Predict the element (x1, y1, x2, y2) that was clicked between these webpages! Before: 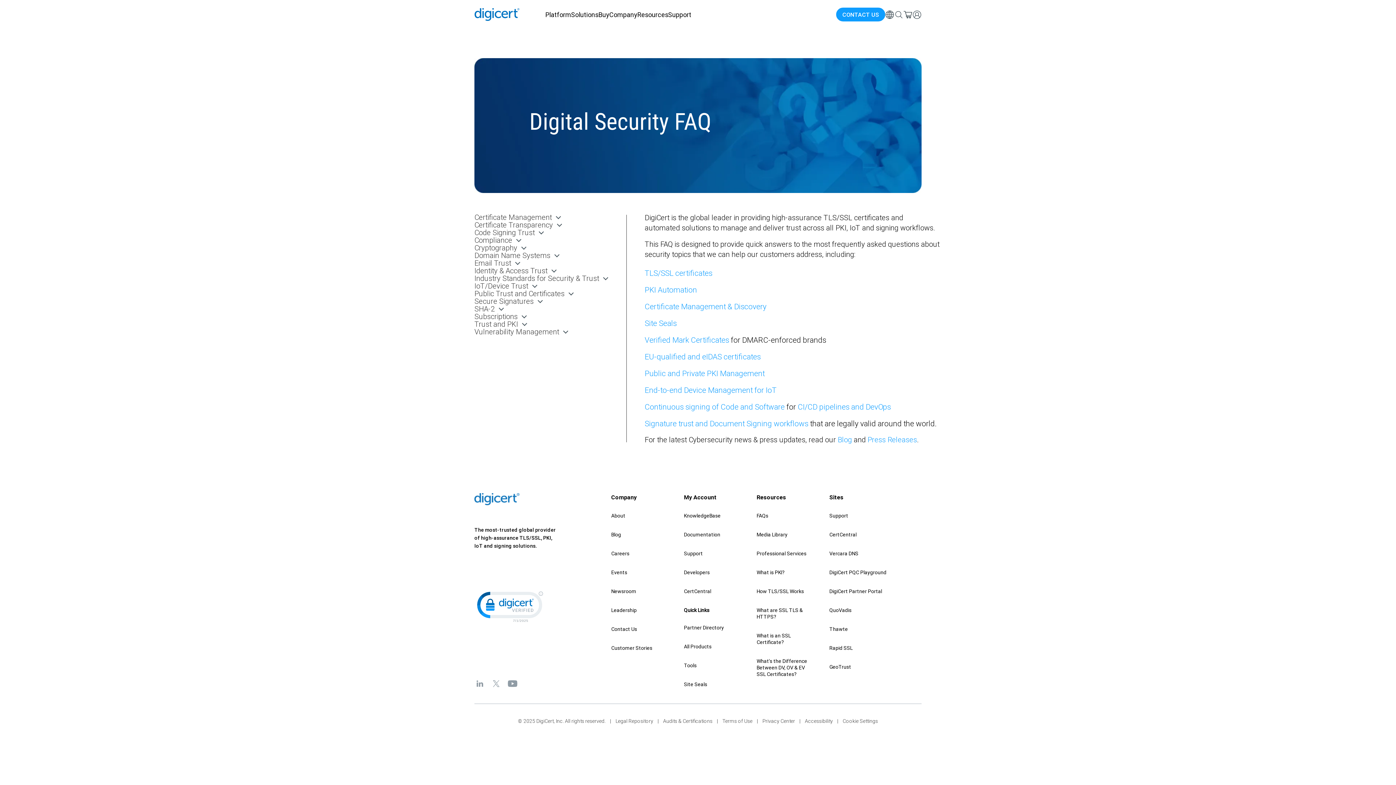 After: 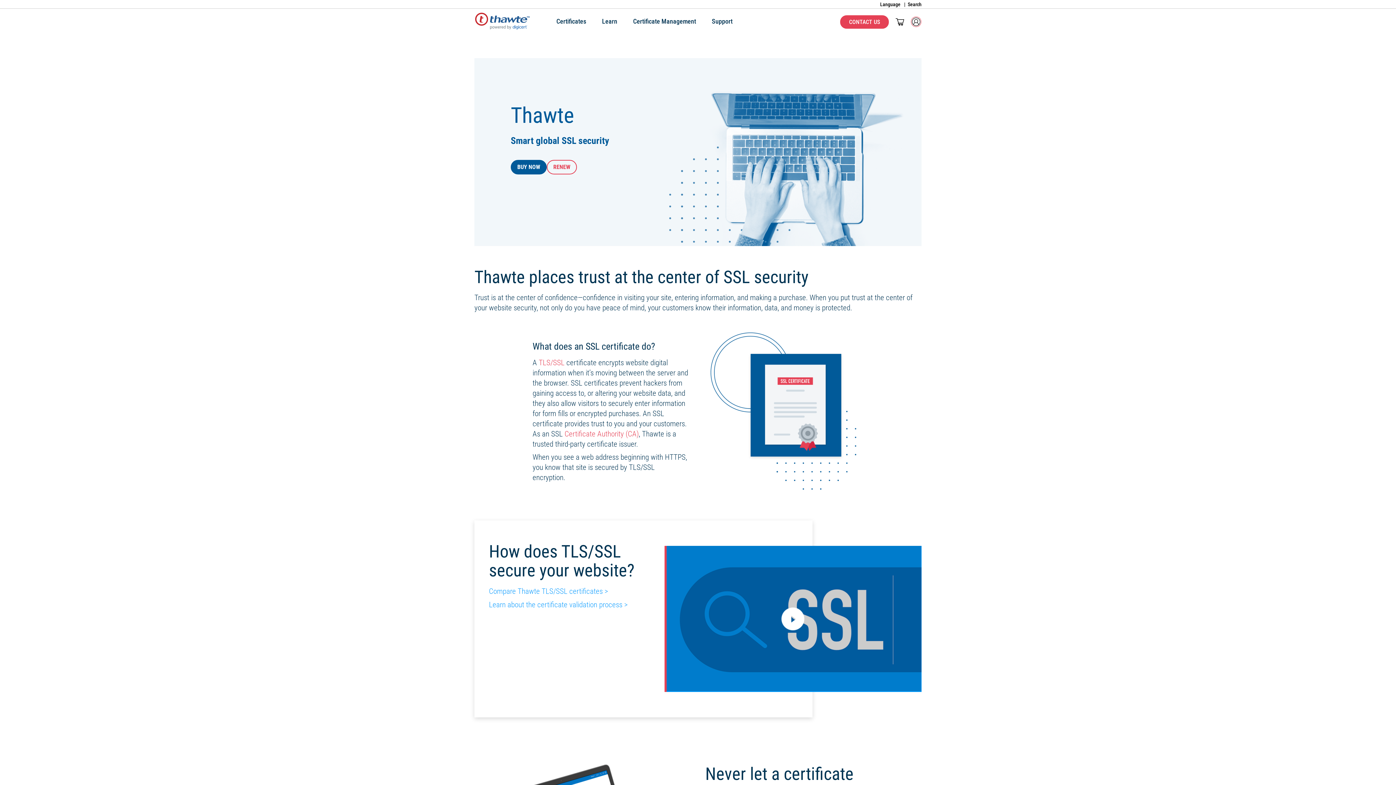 Action: bbox: (829, 626, 848, 634) label: Thawte